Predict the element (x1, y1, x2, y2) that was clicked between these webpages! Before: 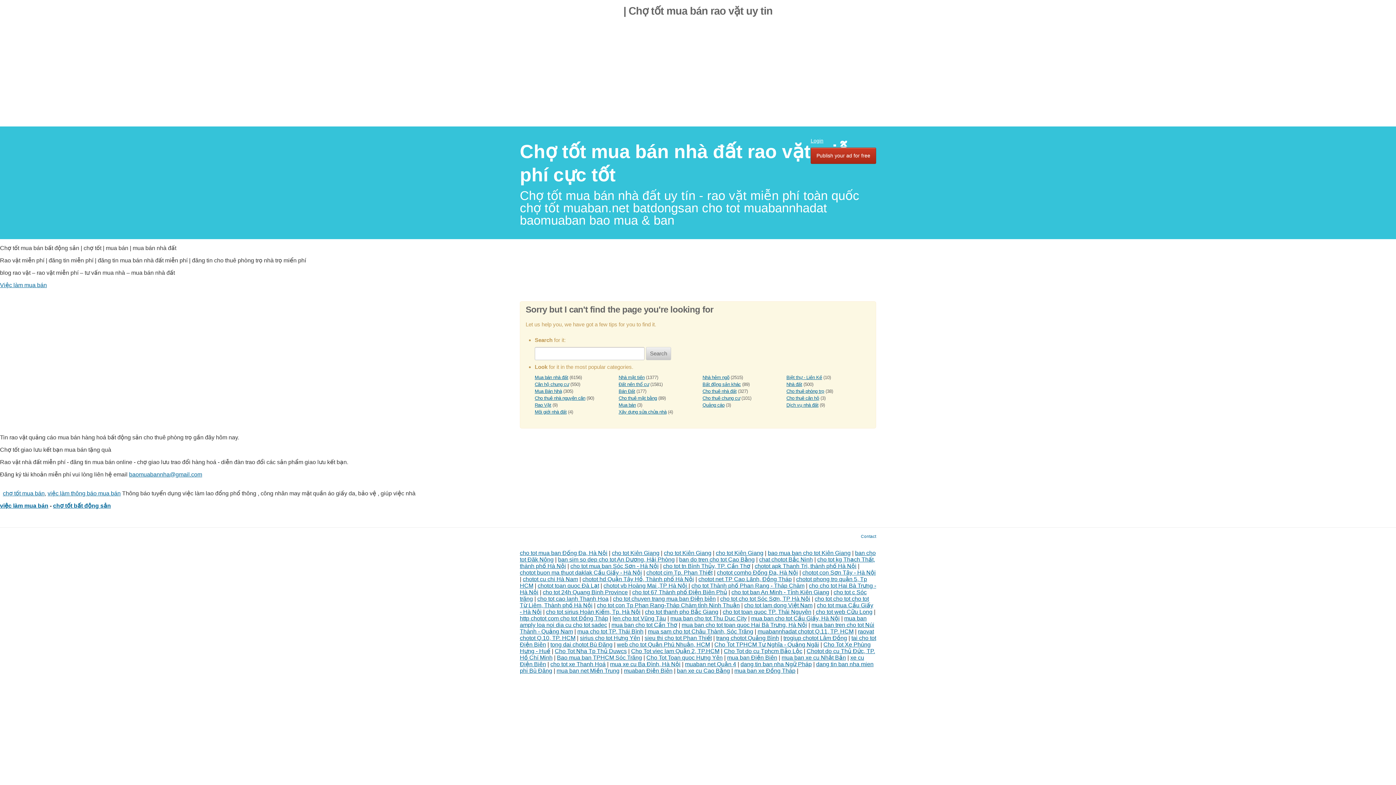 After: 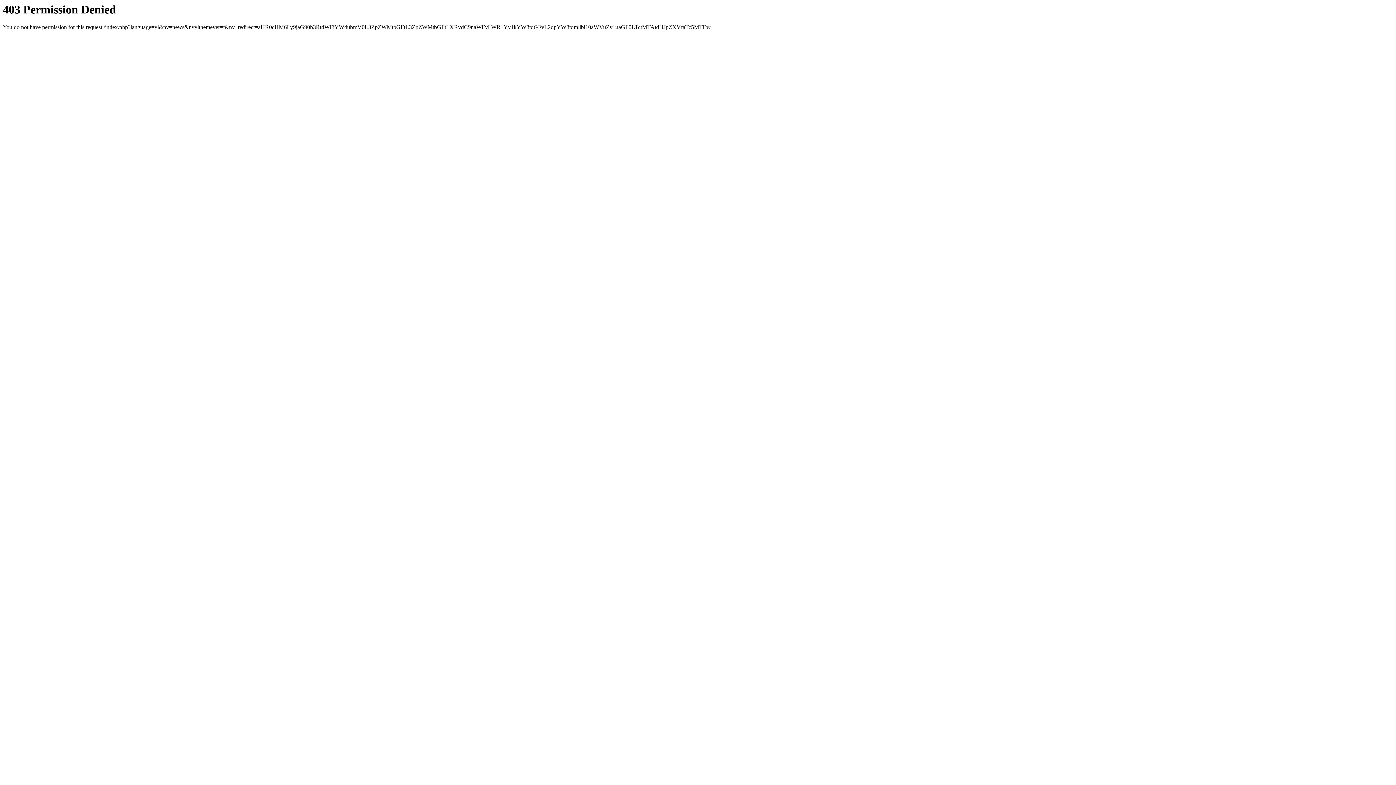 Action: label: Bao mua ban TPHCM Sóc Trăng bbox: (557, 654, 642, 661)